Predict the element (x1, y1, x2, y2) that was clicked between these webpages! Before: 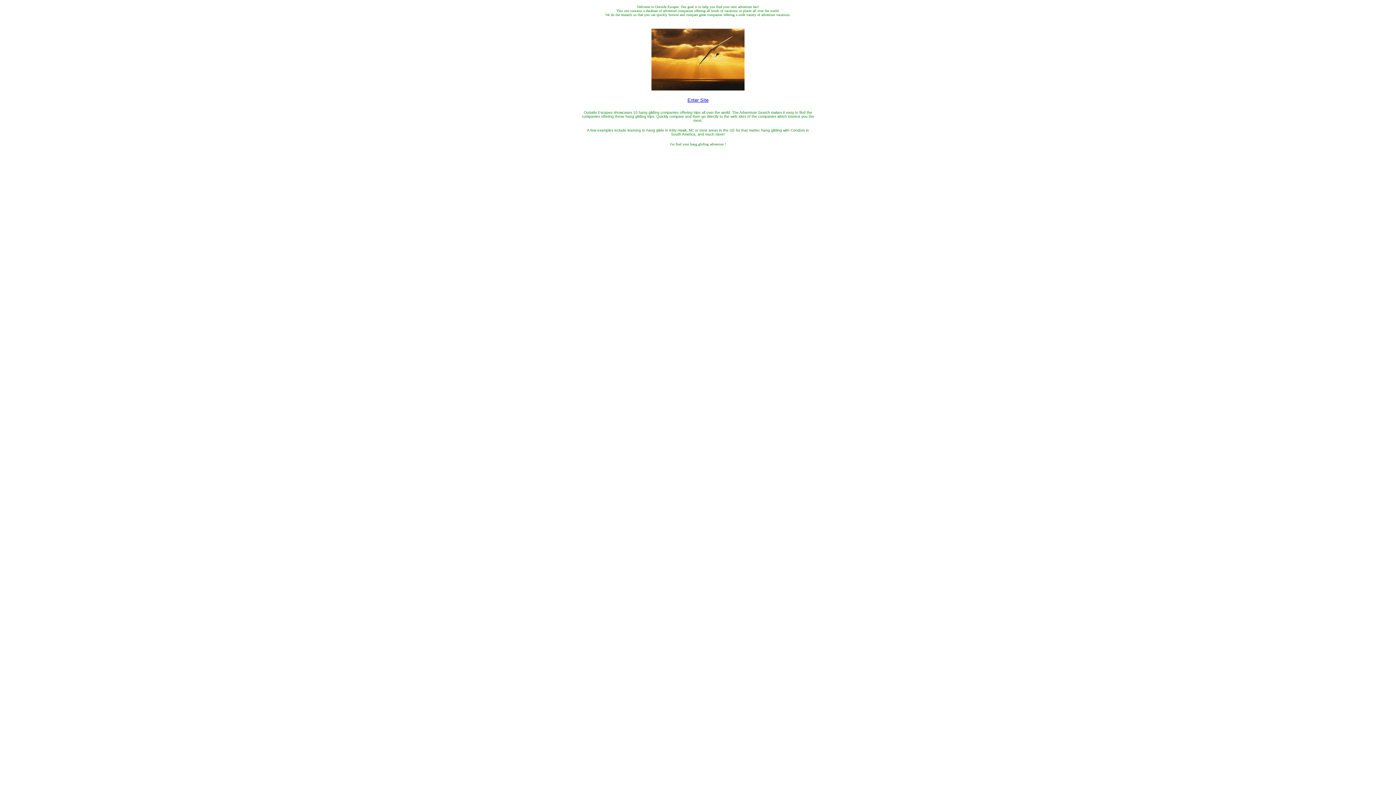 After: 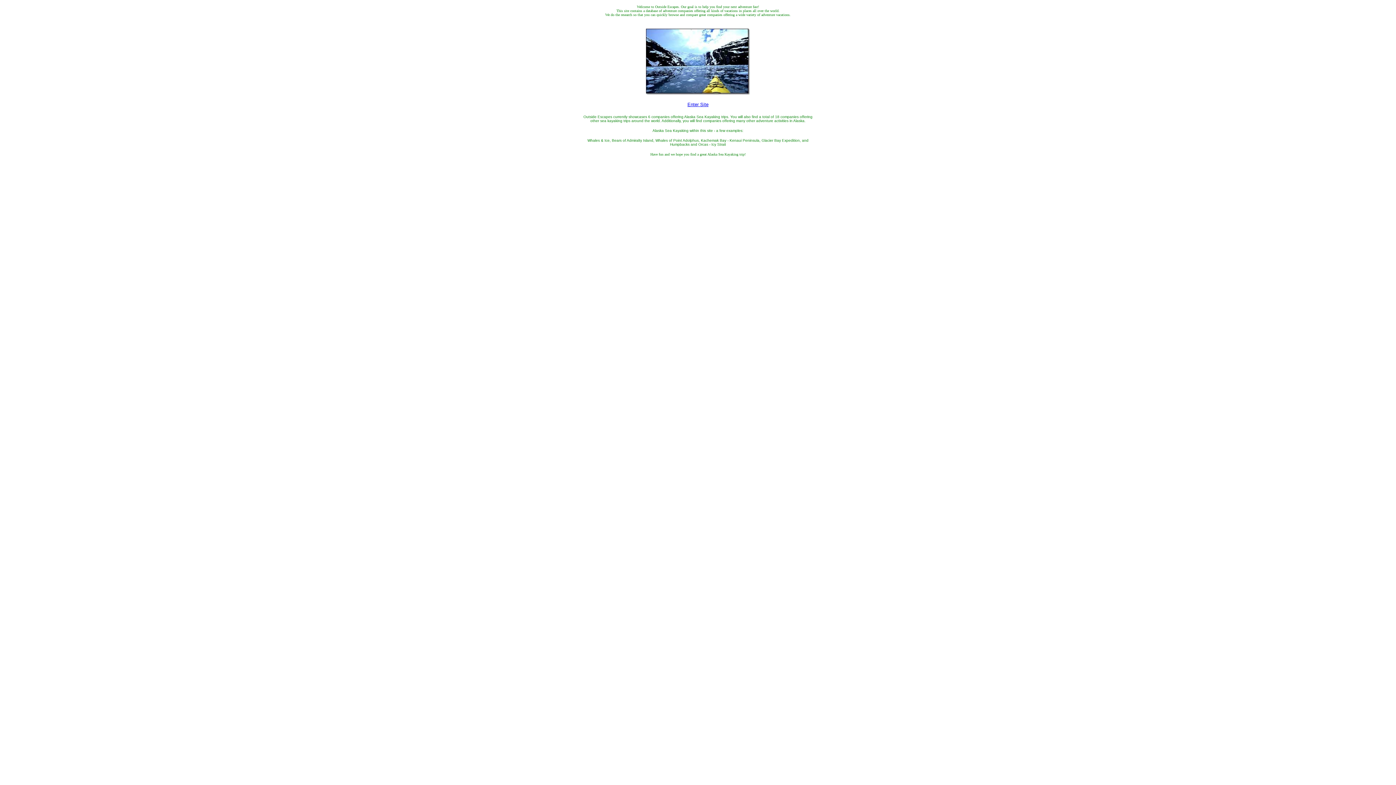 Action: bbox: (633, 19, 637, 25)